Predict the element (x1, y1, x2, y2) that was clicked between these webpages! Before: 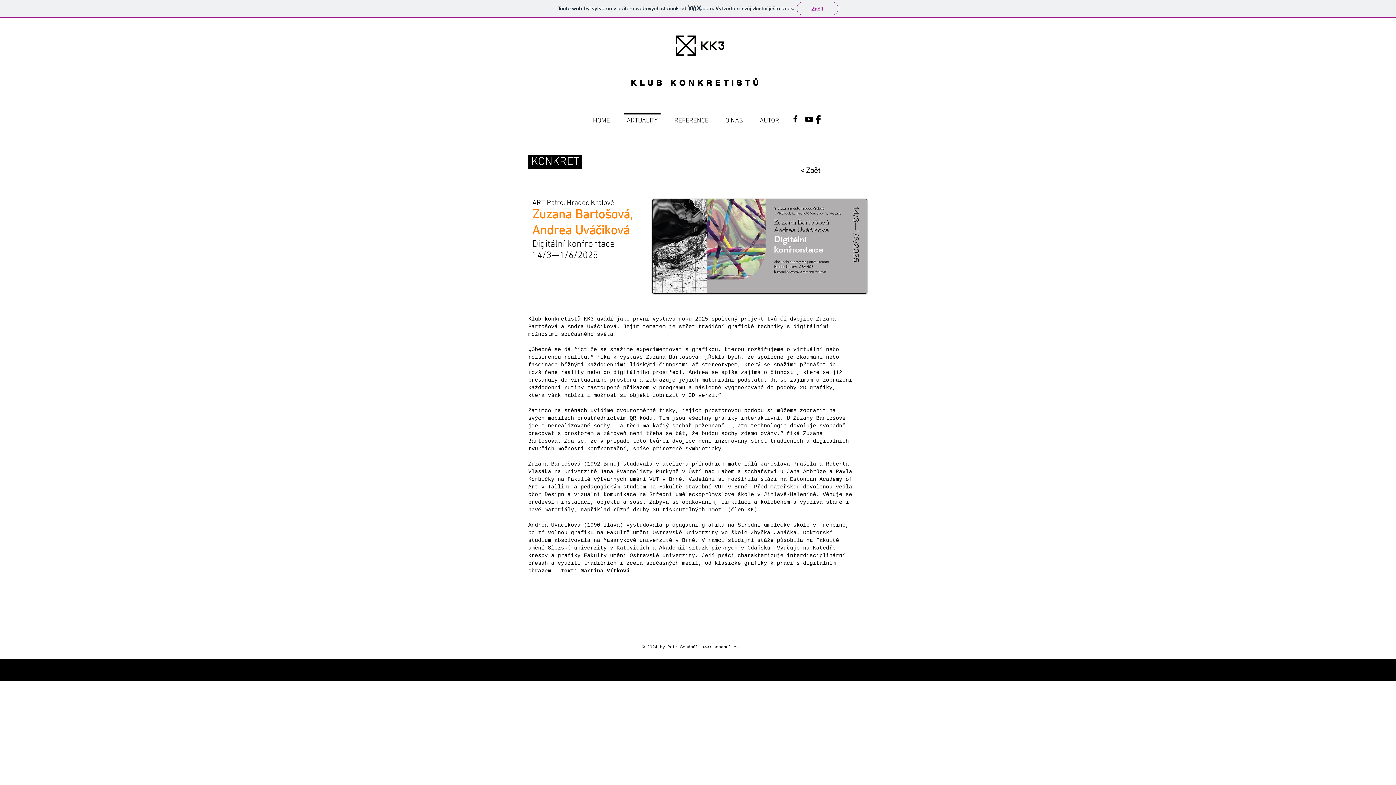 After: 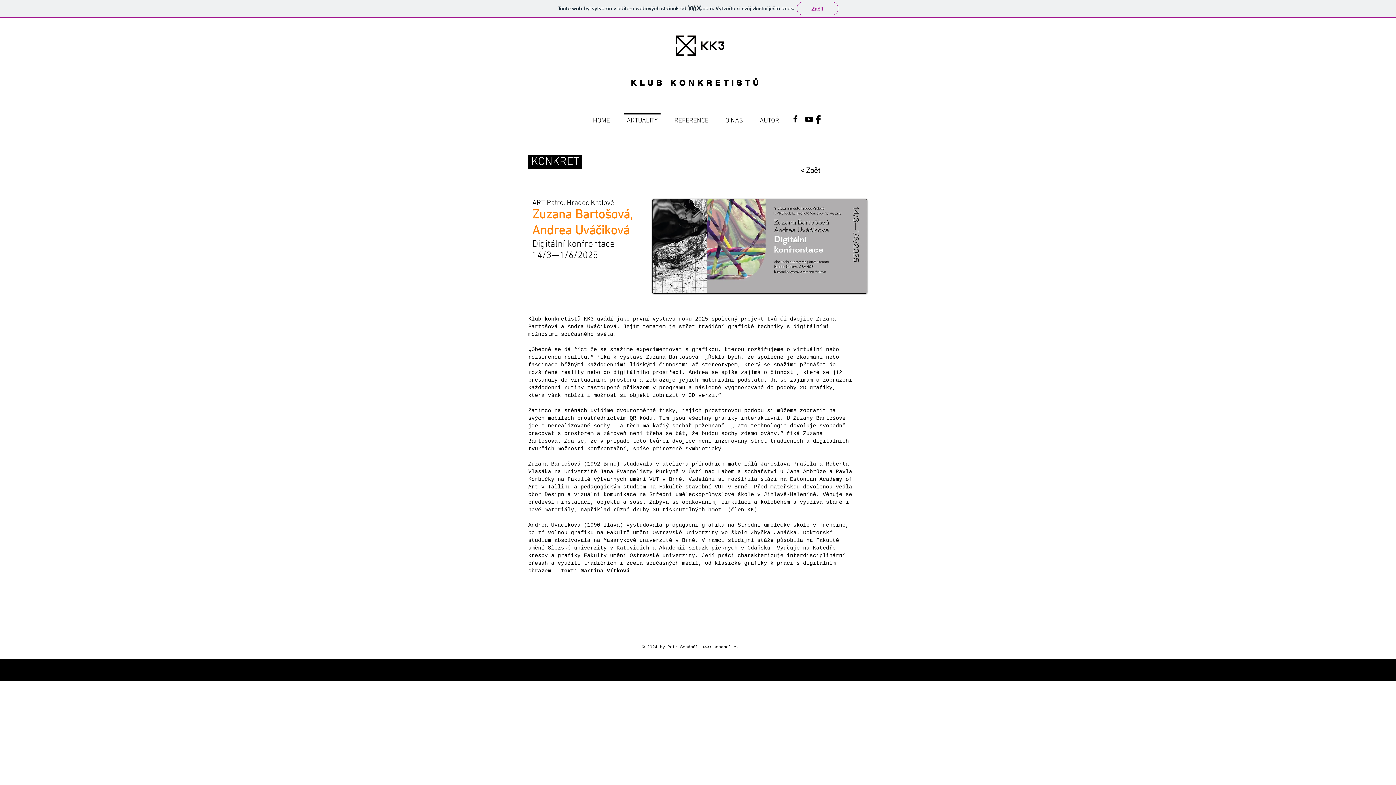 Action: bbox: (804, 114, 813, 124) label: Youtube